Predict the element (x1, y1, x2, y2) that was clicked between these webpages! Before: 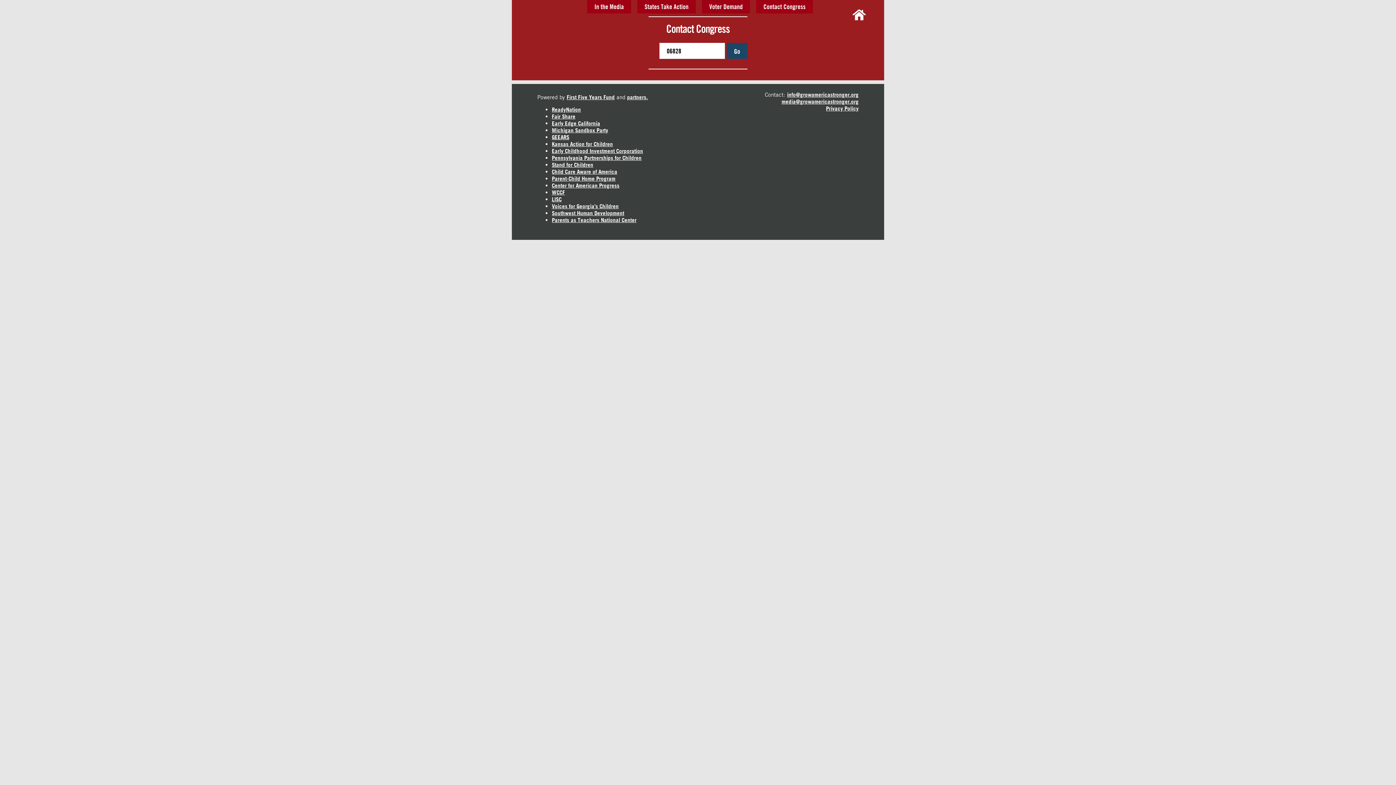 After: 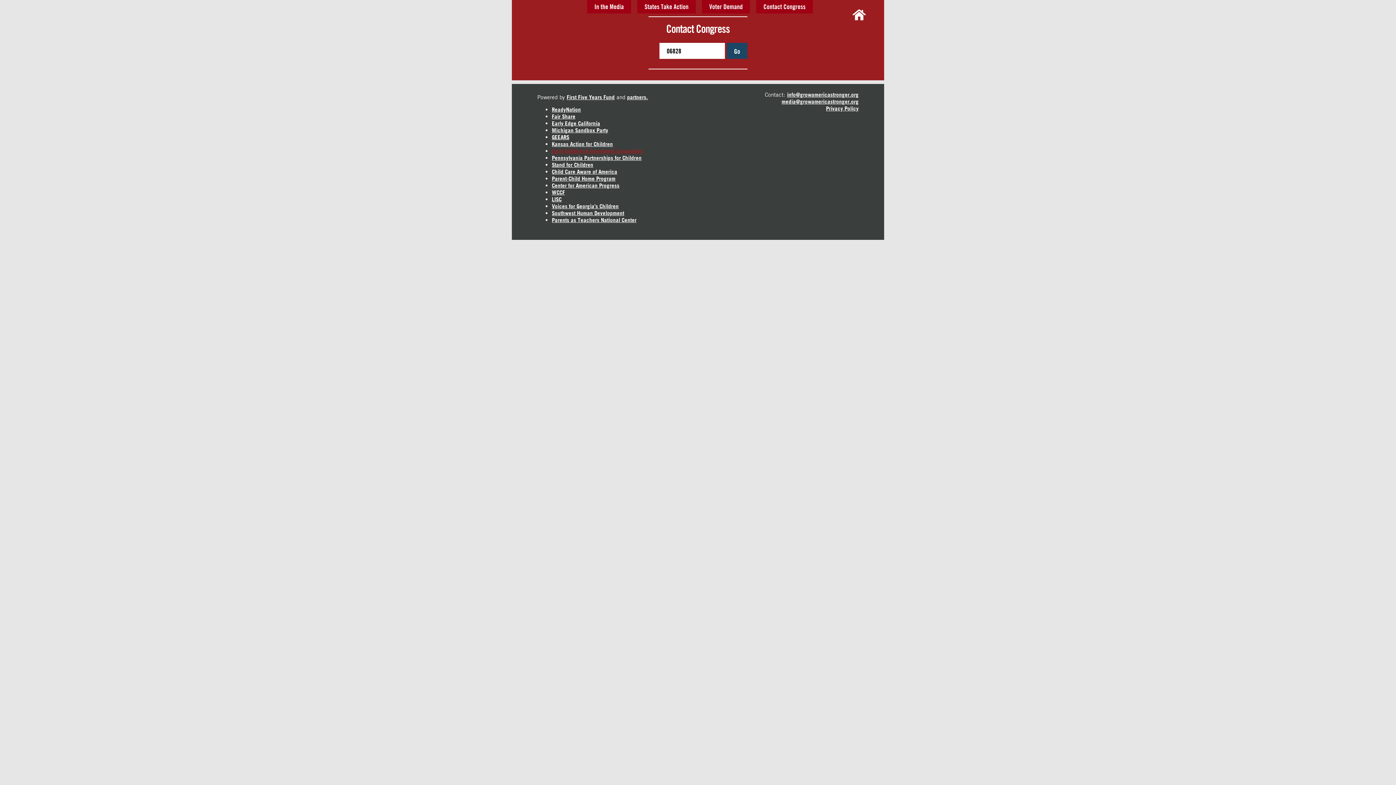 Action: bbox: (552, 147, 643, 154) label: Early Childhood Investment Corporation